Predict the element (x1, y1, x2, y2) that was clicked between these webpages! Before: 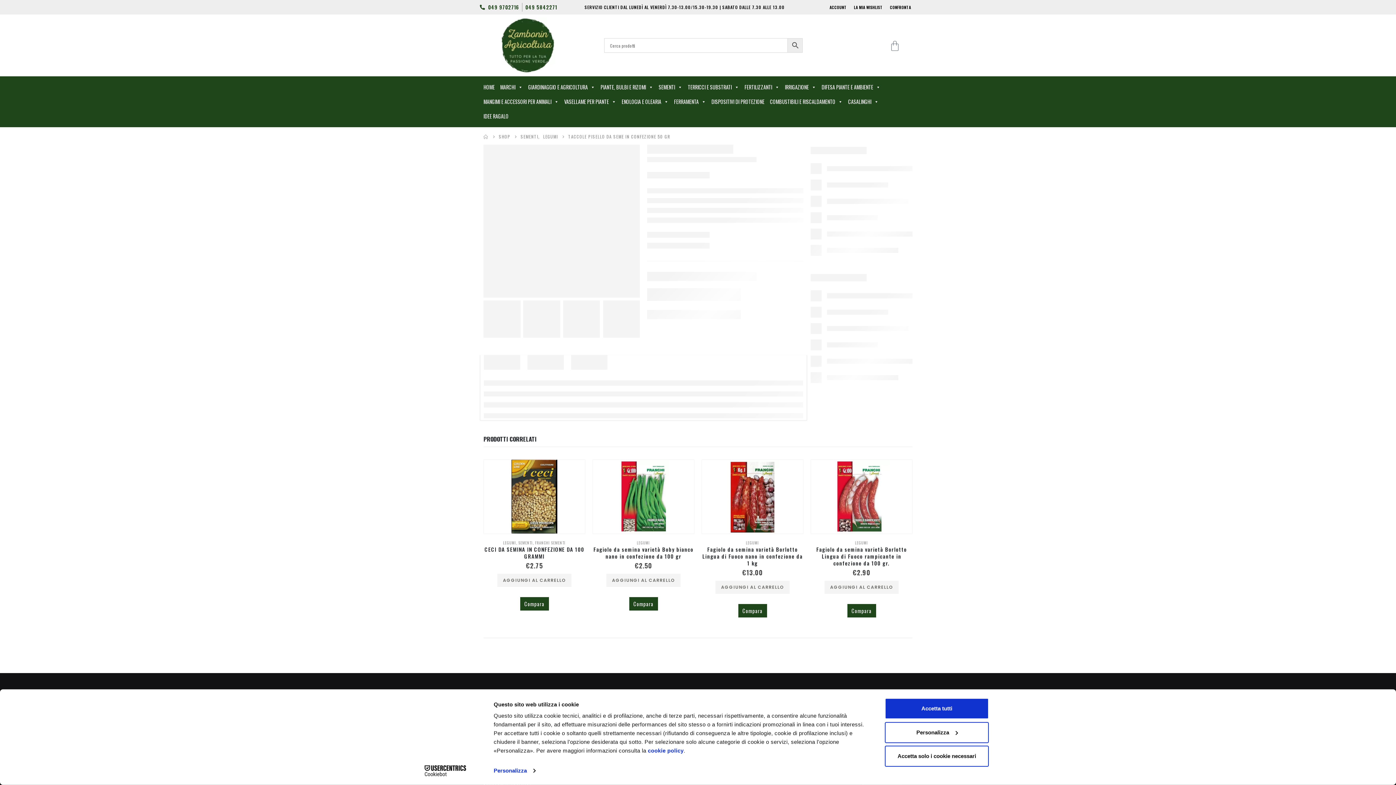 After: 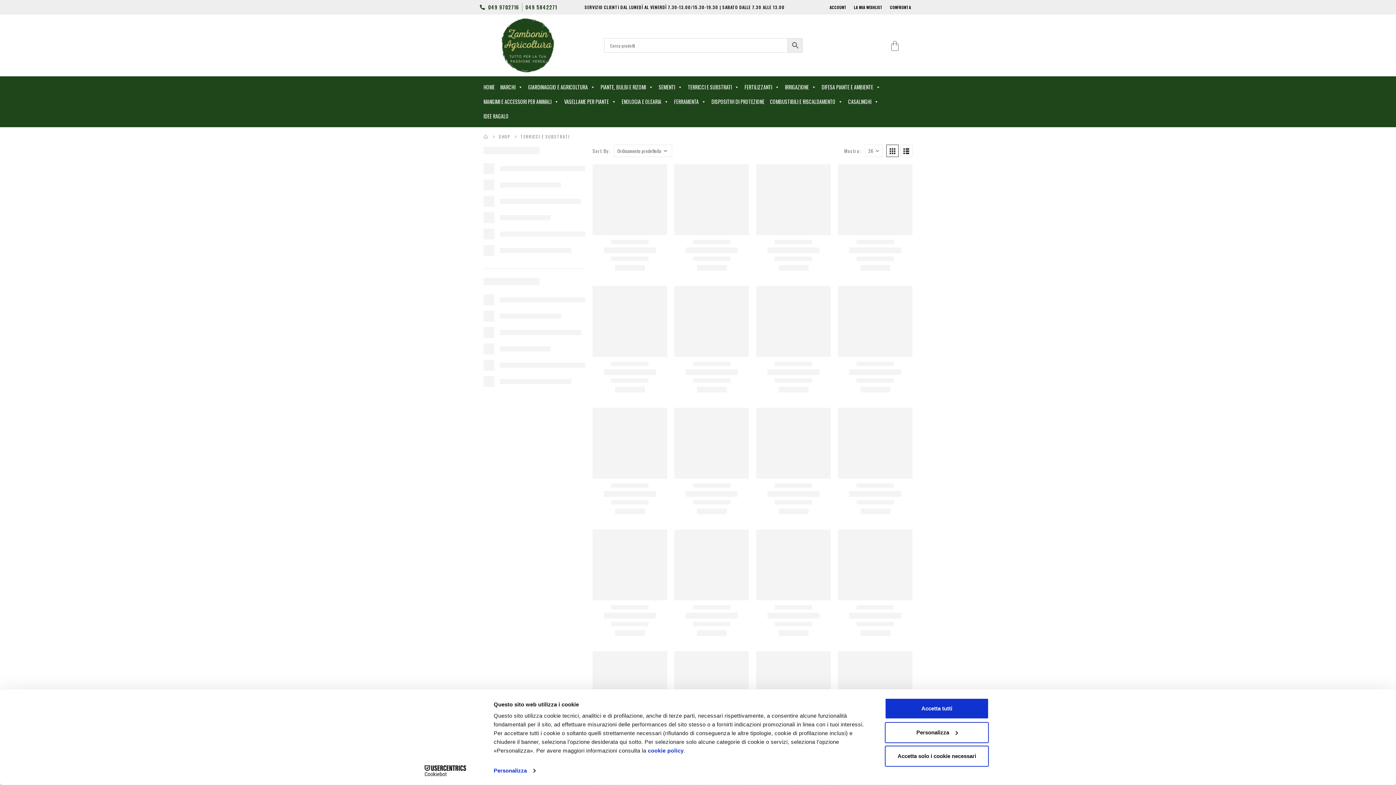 Action: bbox: (737, 82, 808, 97) label: TERRICCI E SUBSTRATI